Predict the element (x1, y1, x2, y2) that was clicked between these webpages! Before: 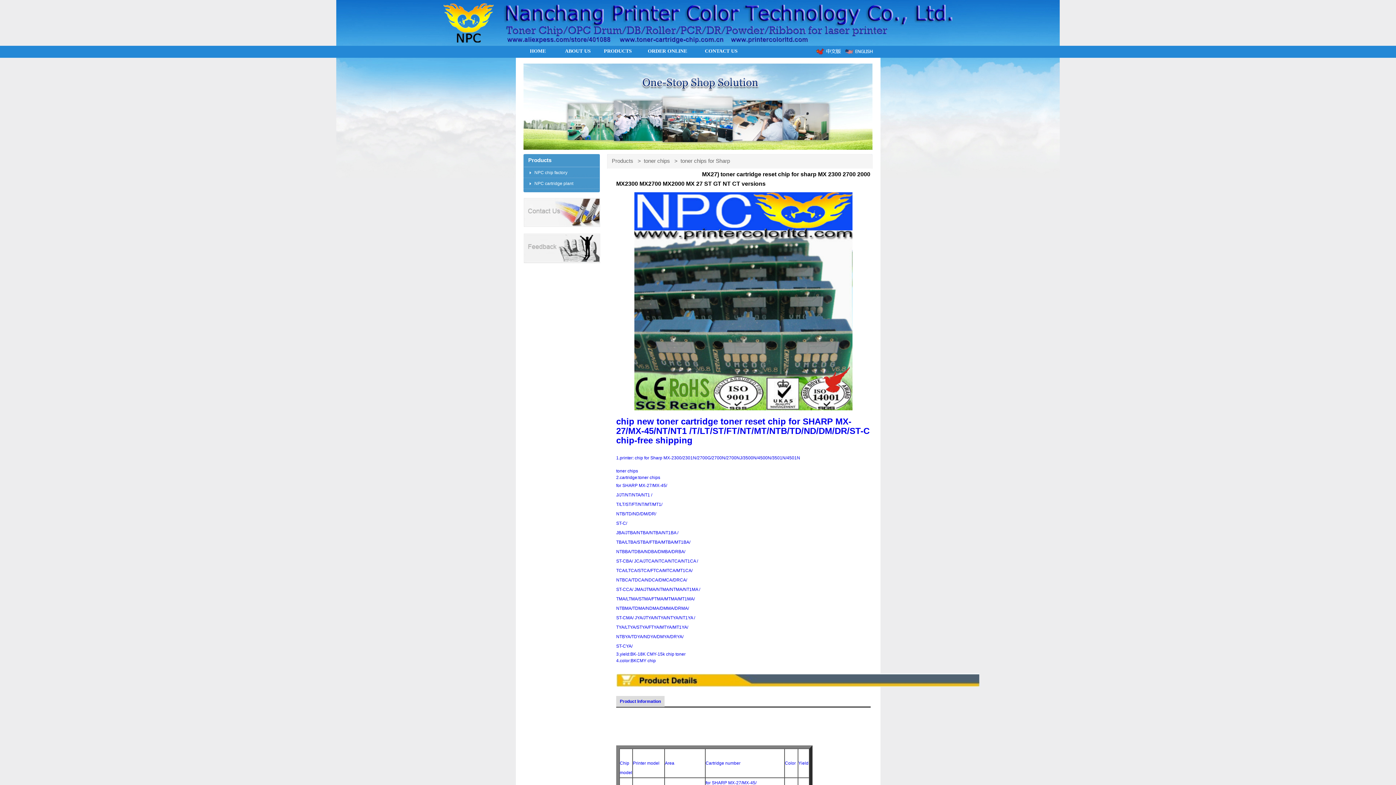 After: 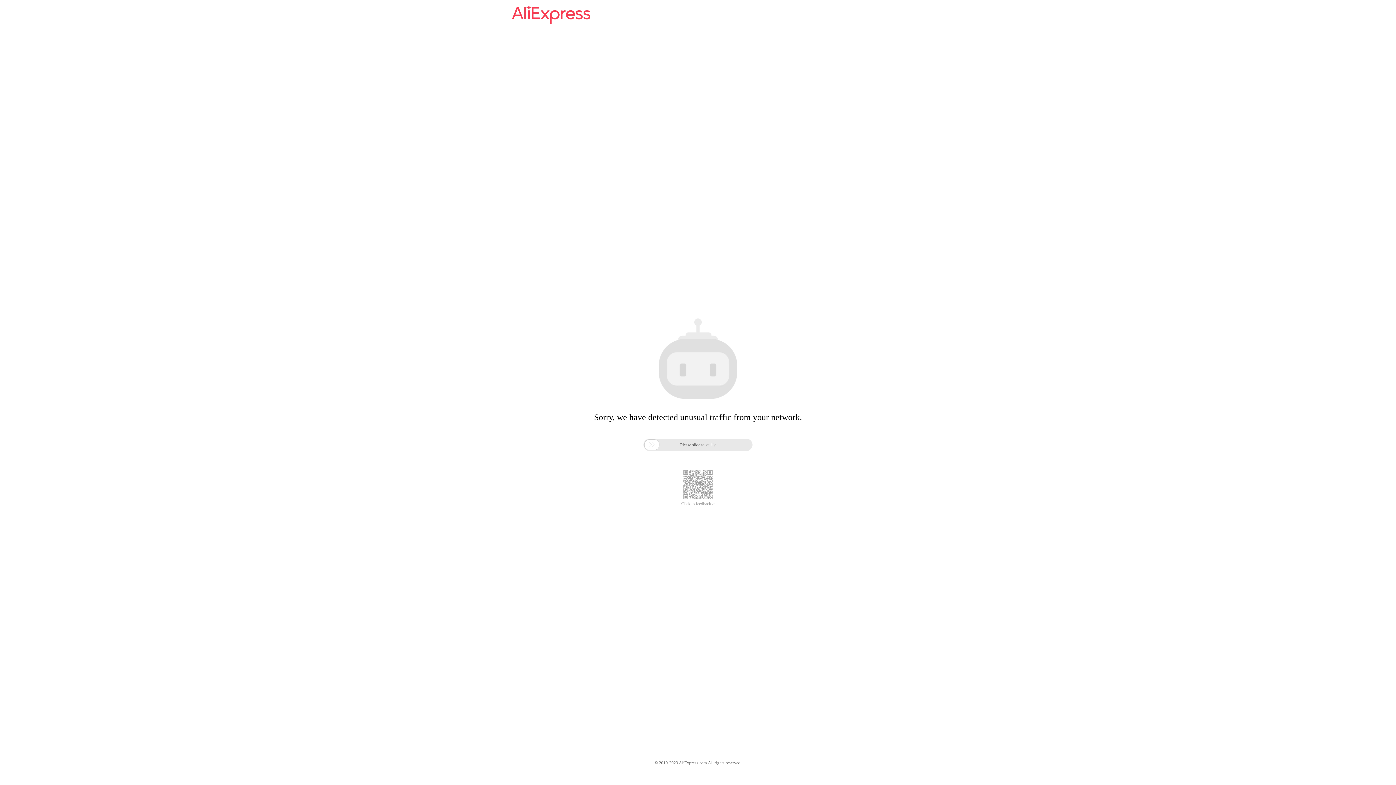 Action: label: TCA/LTCA/STCA/FTCA/MTCA/MT1CA/ bbox: (616, 568, 692, 573)